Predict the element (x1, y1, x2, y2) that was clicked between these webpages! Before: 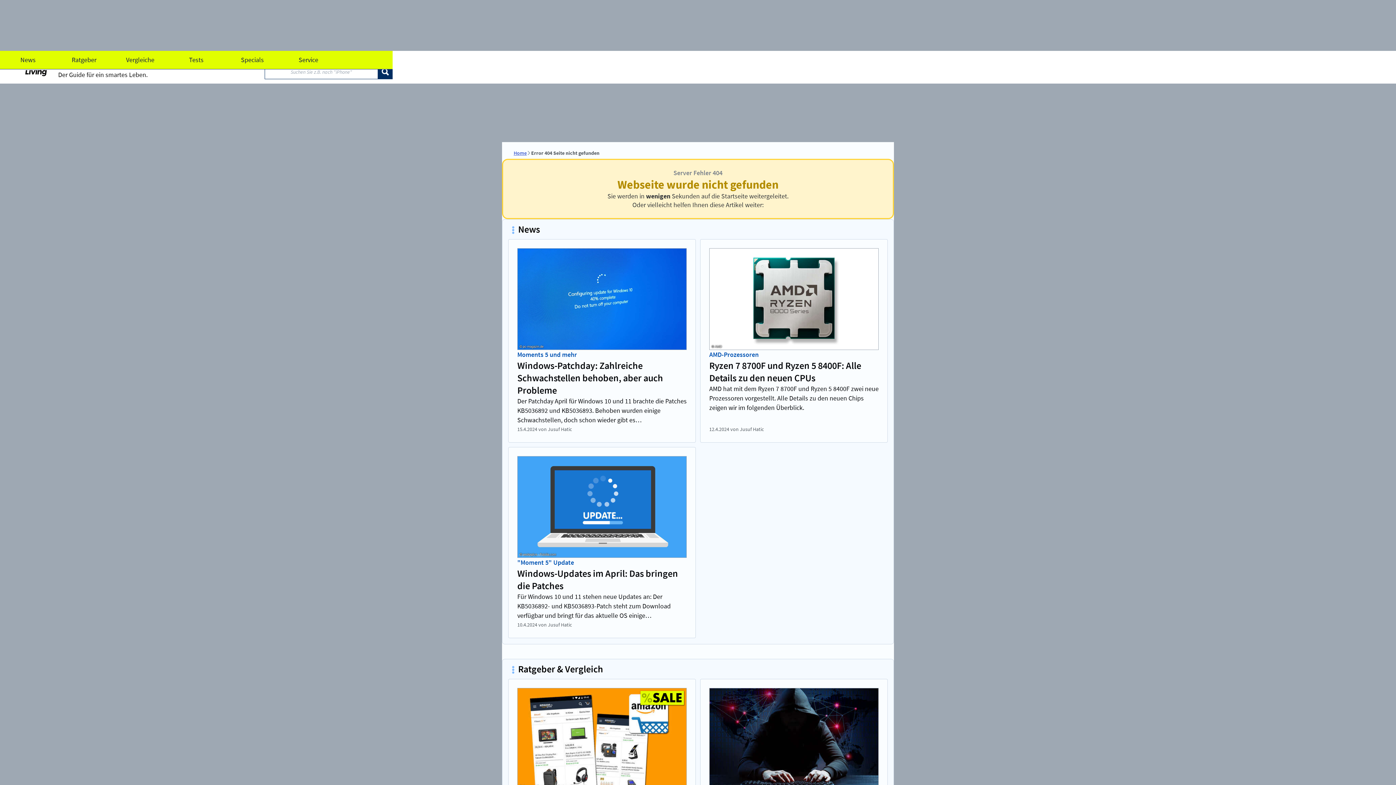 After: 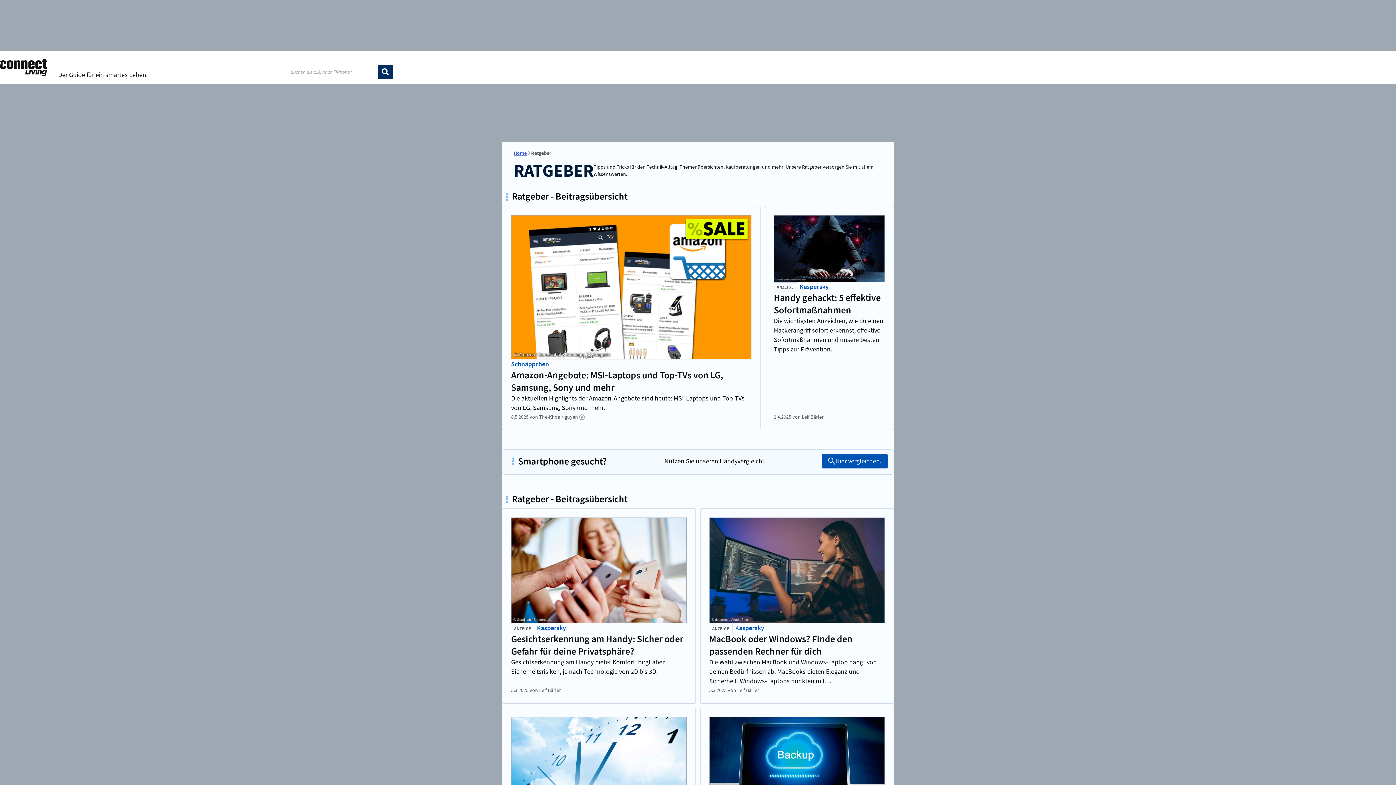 Action: bbox: (56, 50, 112, 69) label: Ratgeber